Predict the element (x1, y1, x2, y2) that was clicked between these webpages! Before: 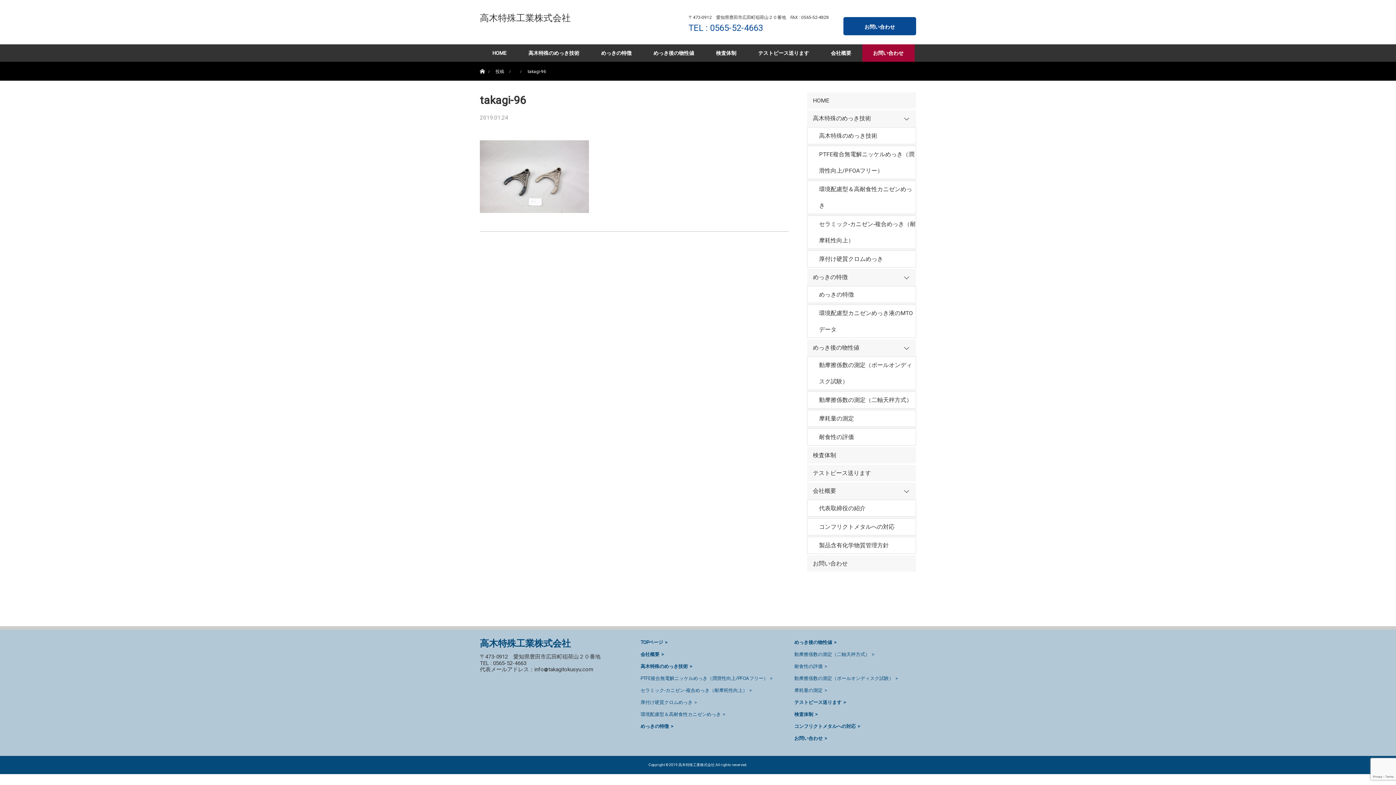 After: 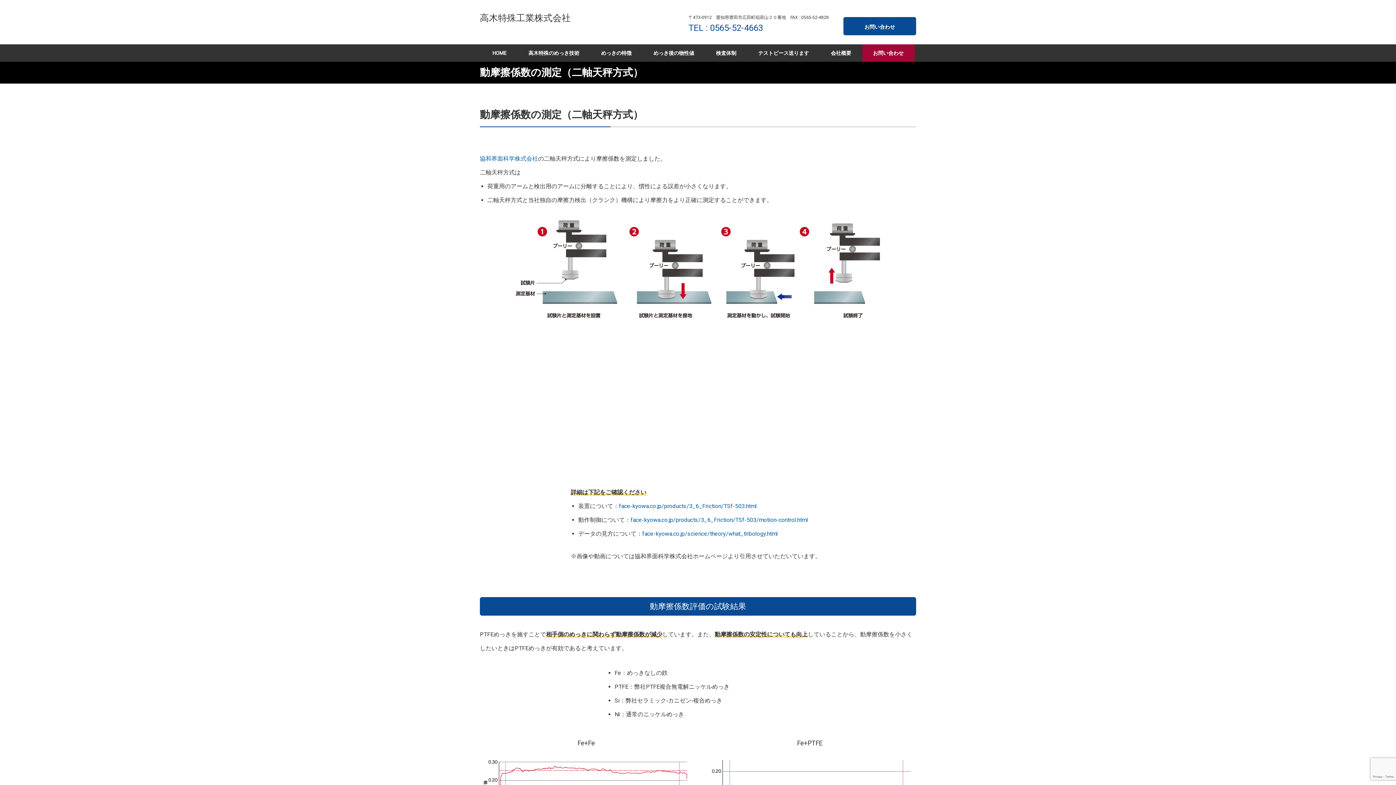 Action: bbox: (794, 652, 874, 657) label: 動摩擦係数の測定（二軸天秤方式）